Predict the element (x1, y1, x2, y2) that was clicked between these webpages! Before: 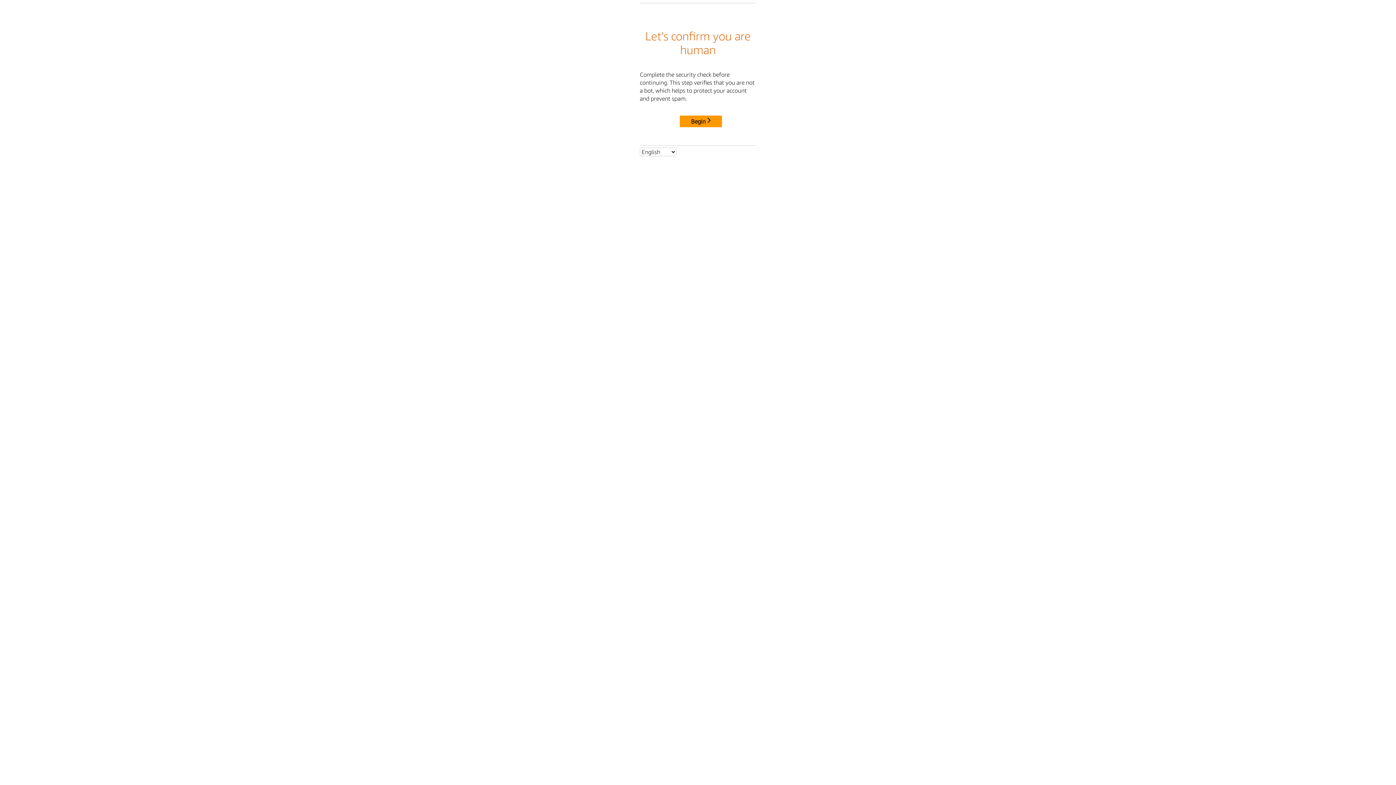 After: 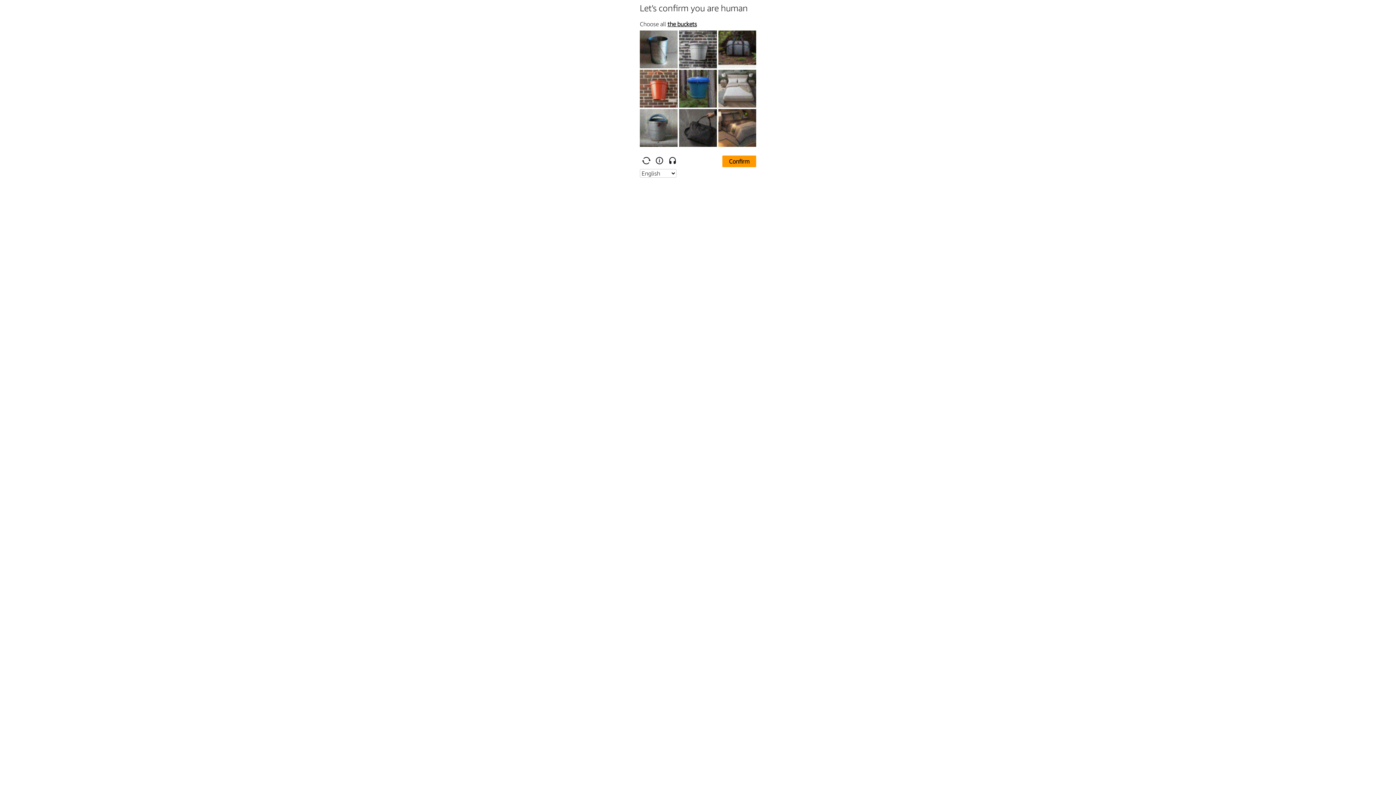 Action: label: Begin bbox: (680, 115, 722, 127)